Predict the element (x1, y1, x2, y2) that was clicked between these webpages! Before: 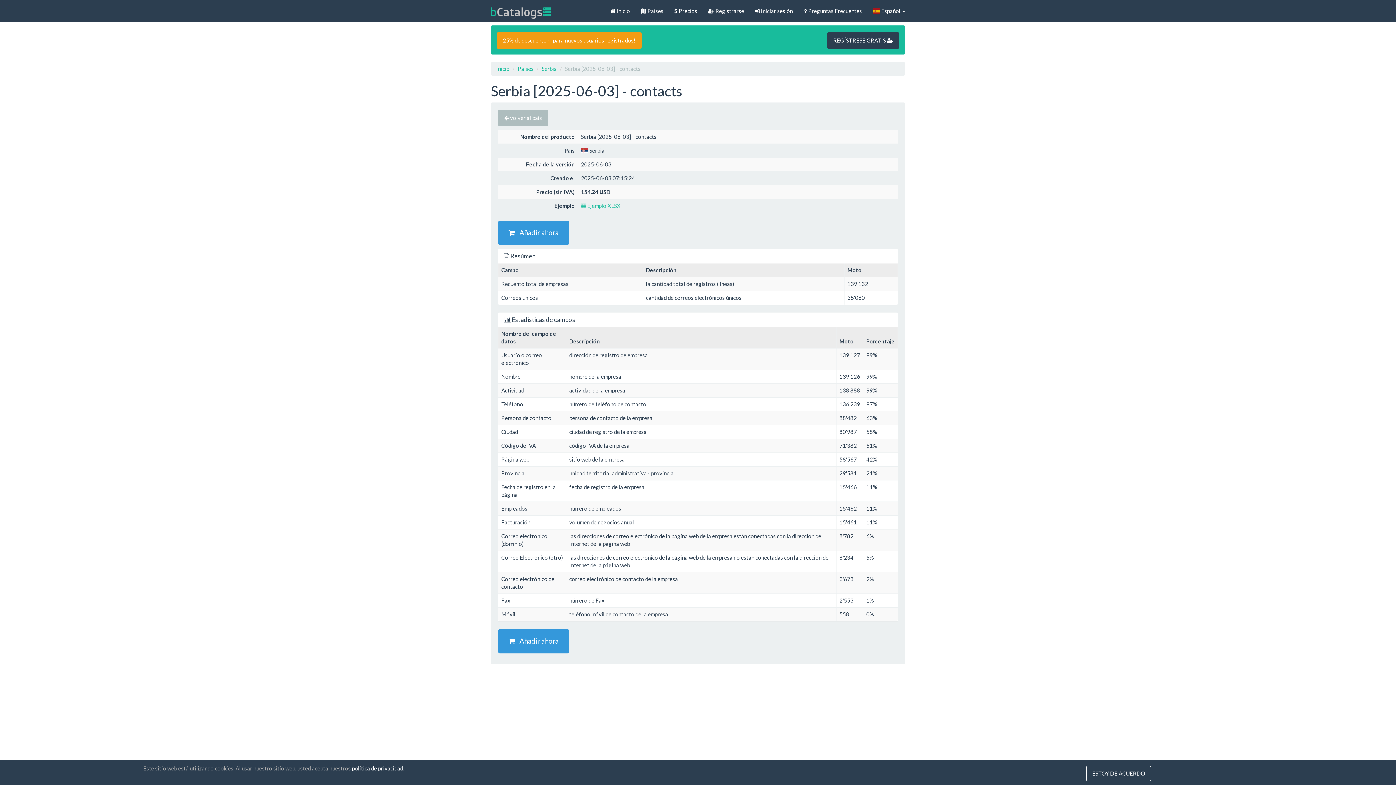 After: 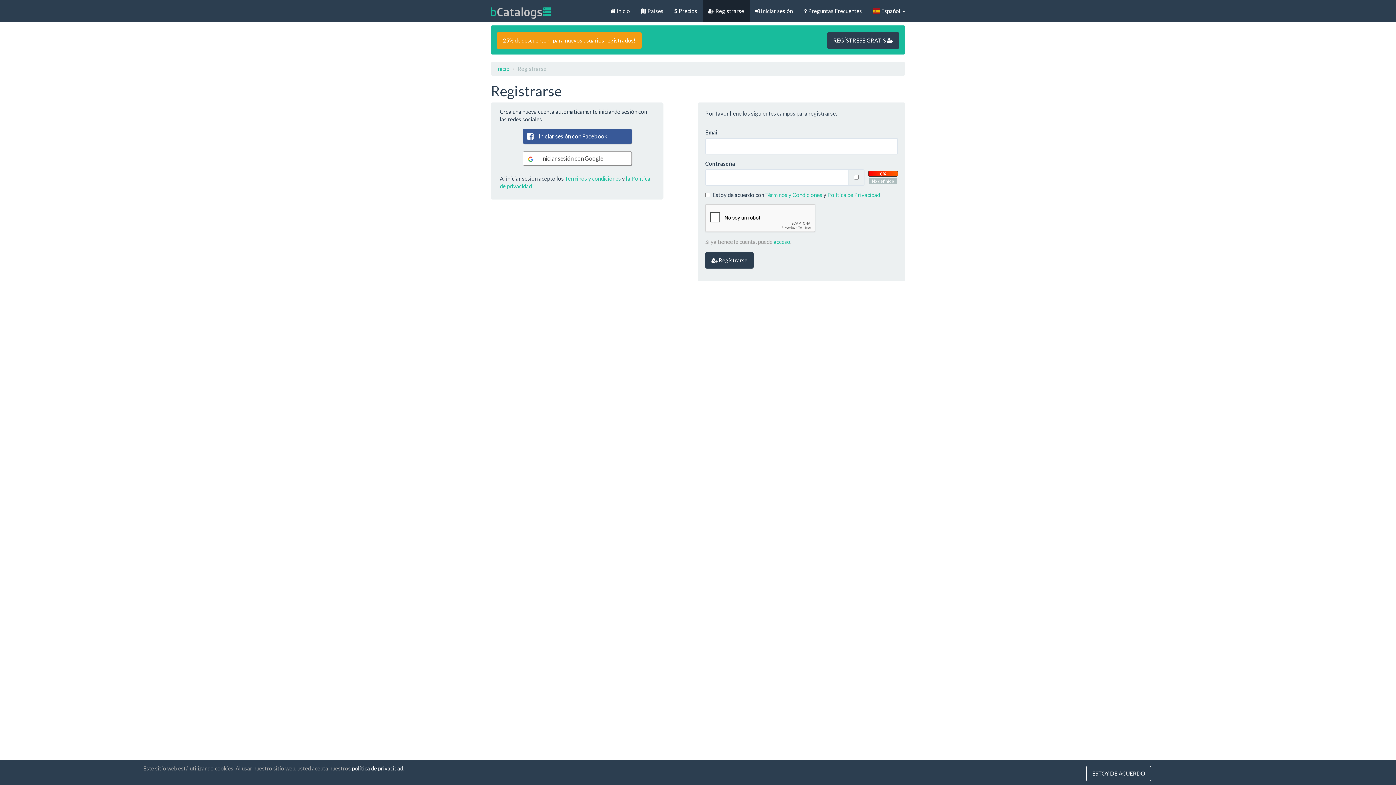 Action: label: REGÍSTRESE GRATIS  bbox: (827, 32, 899, 48)